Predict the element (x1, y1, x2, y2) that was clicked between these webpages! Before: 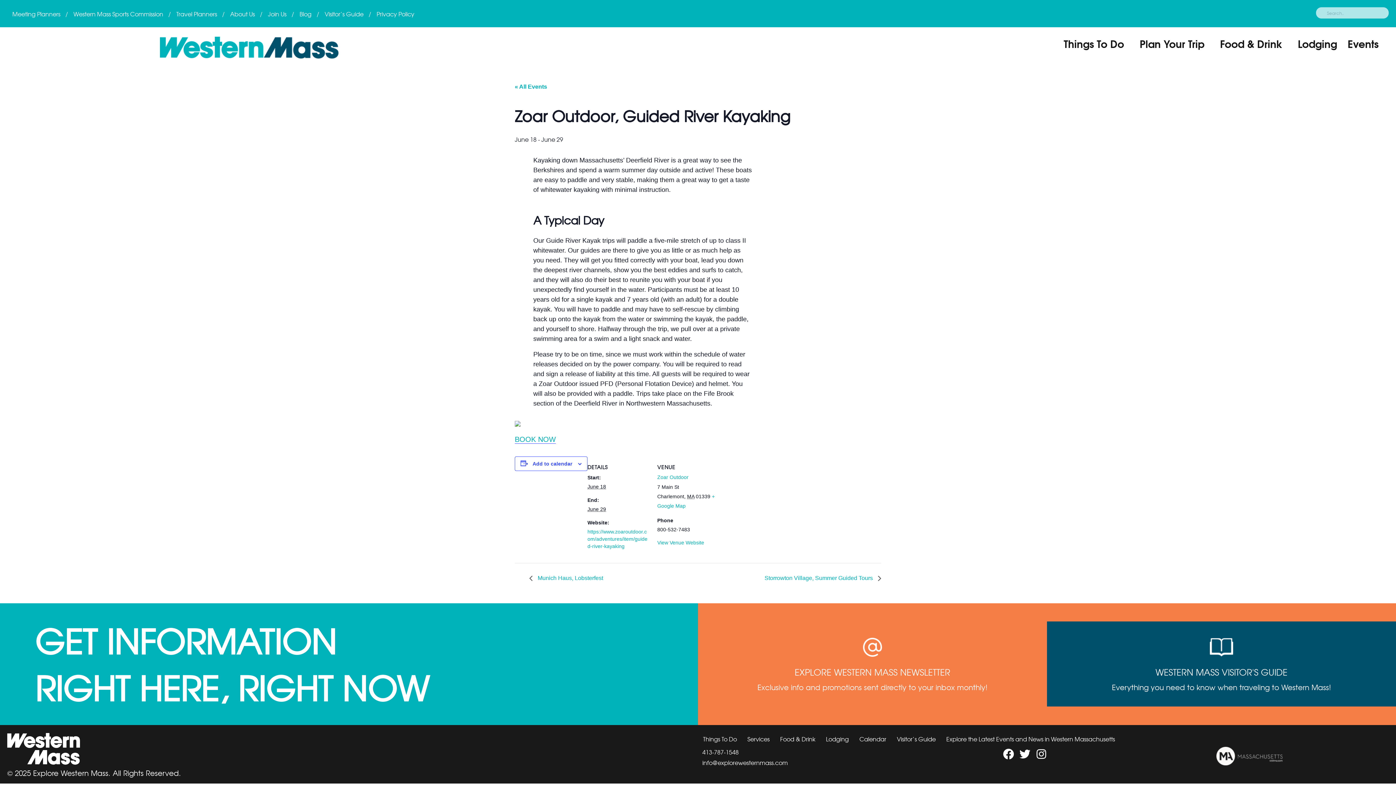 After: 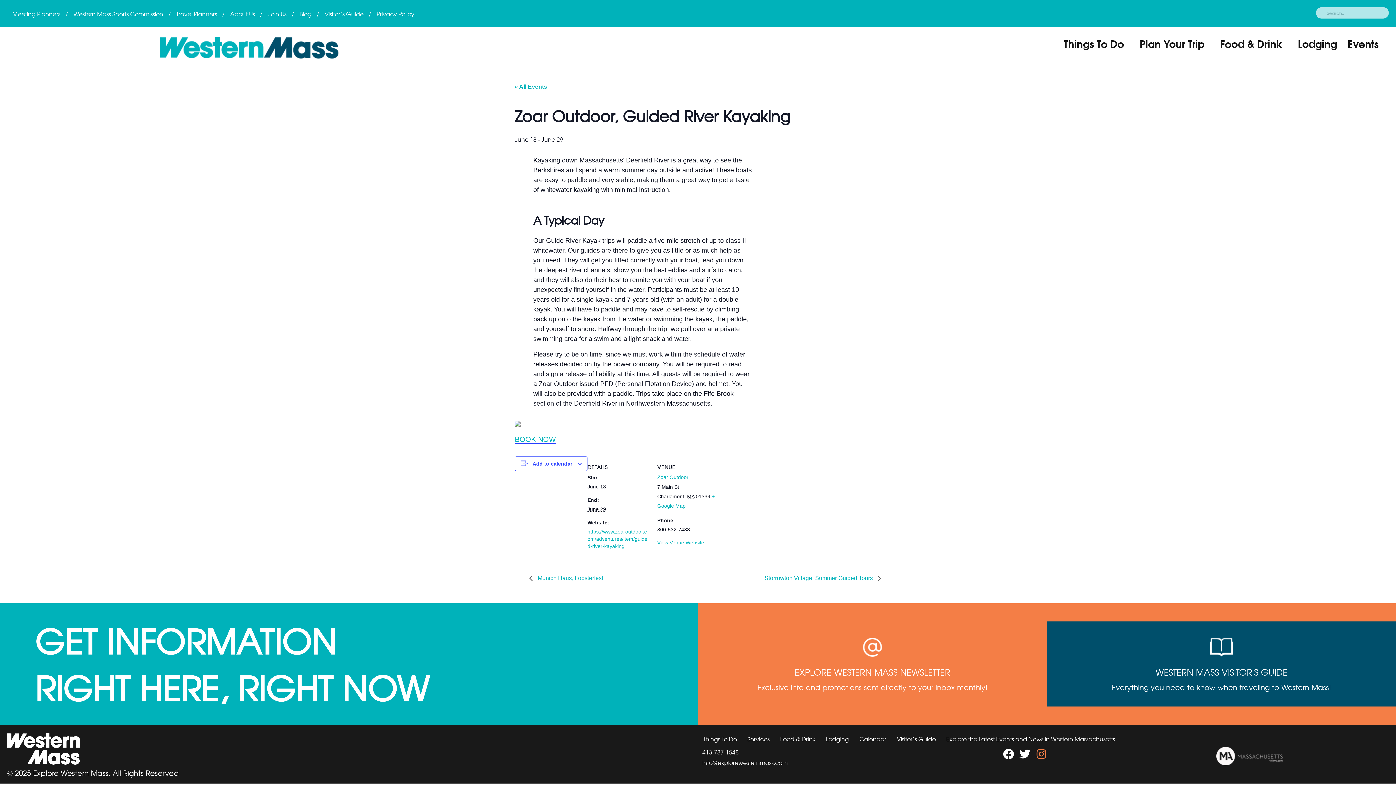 Action: bbox: (1034, 747, 1048, 761) label: Instagram